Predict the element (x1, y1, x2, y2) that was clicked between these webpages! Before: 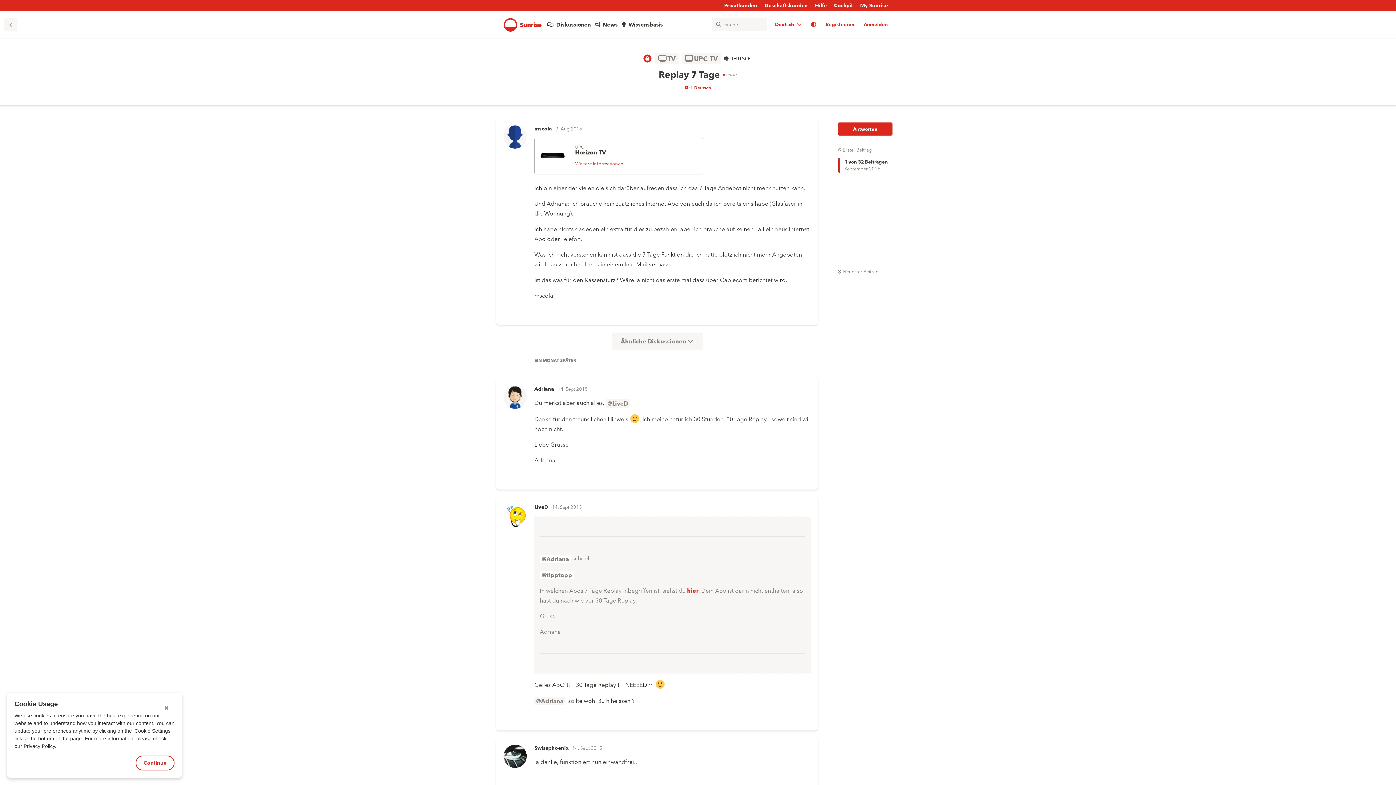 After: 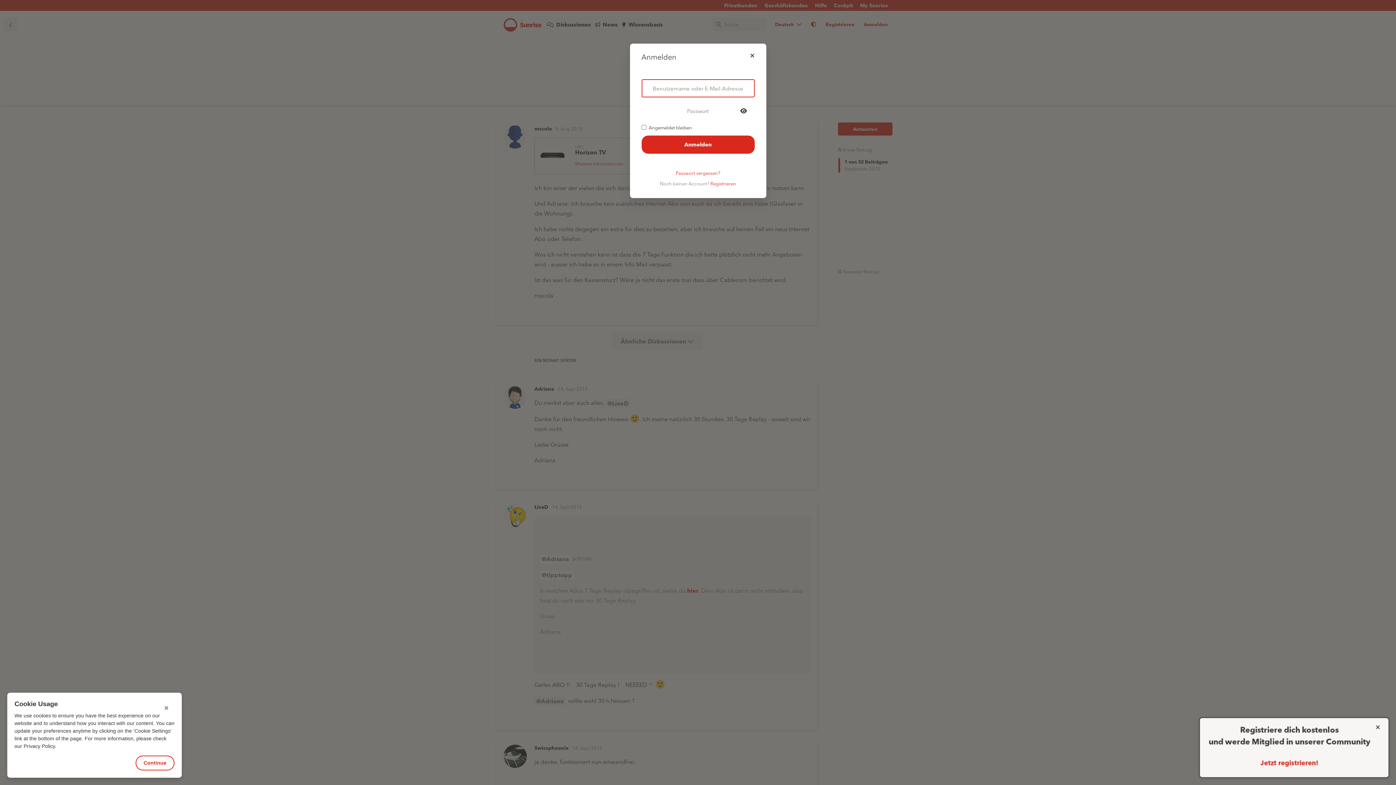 Action: bbox: (768, 710, 810, 723) label: Antworten